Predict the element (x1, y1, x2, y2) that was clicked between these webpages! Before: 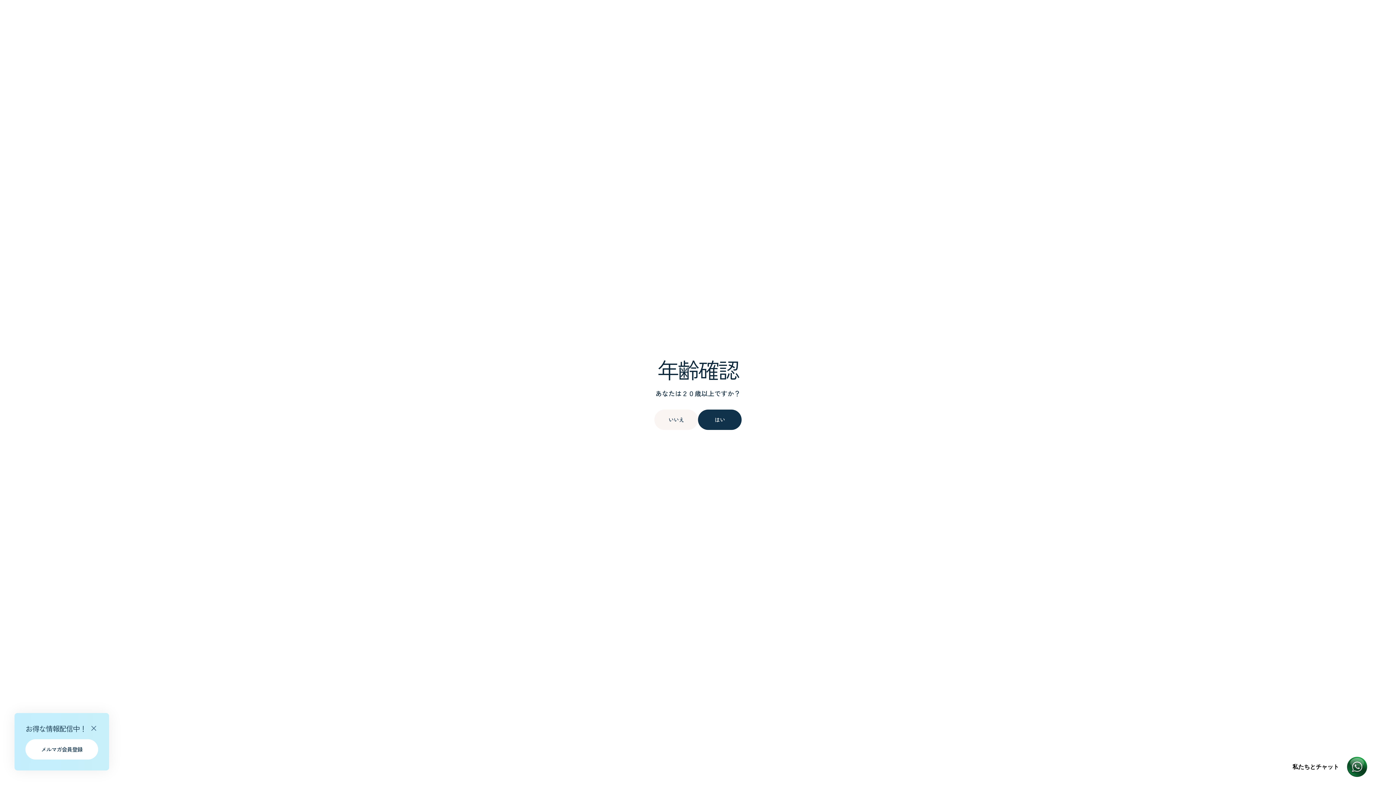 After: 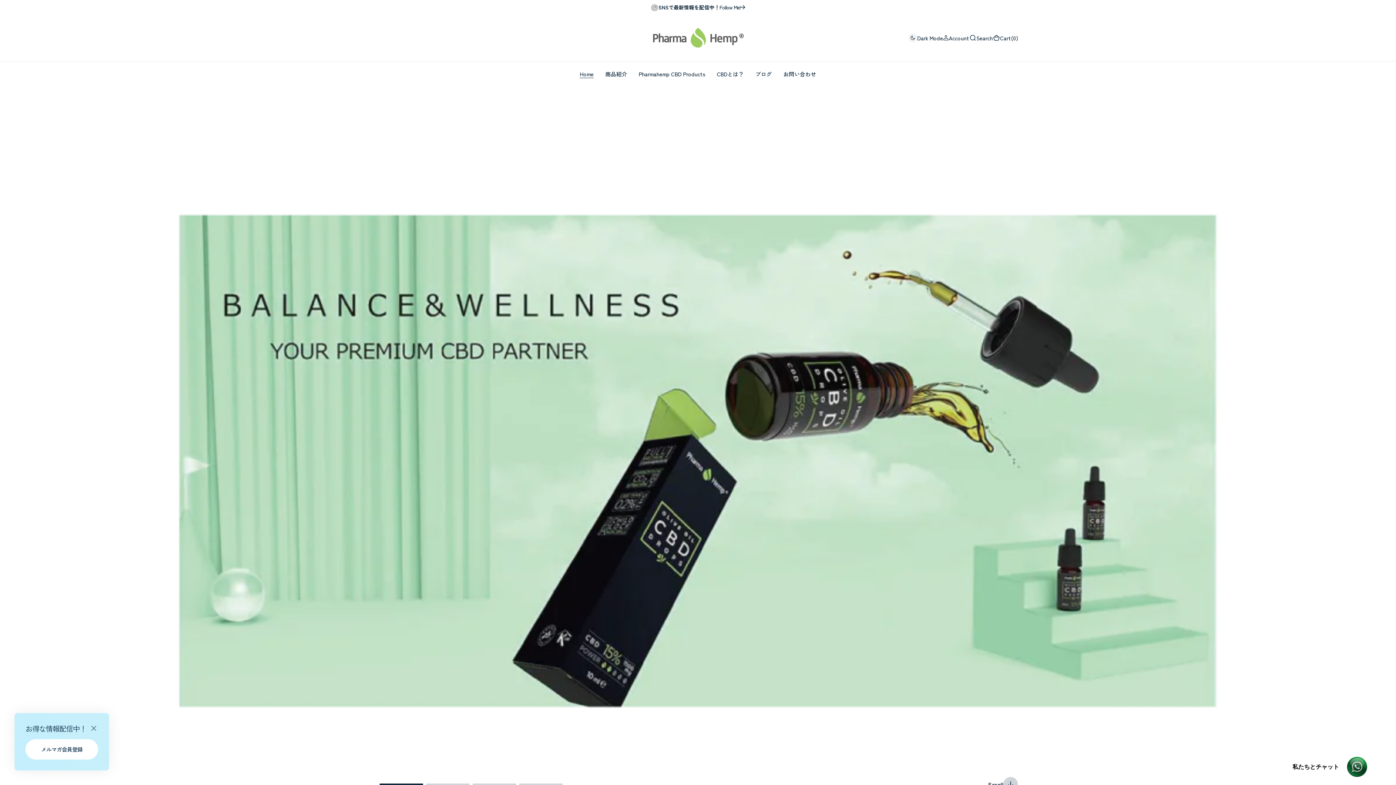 Action: bbox: (698, 409, 741, 430) label: はい